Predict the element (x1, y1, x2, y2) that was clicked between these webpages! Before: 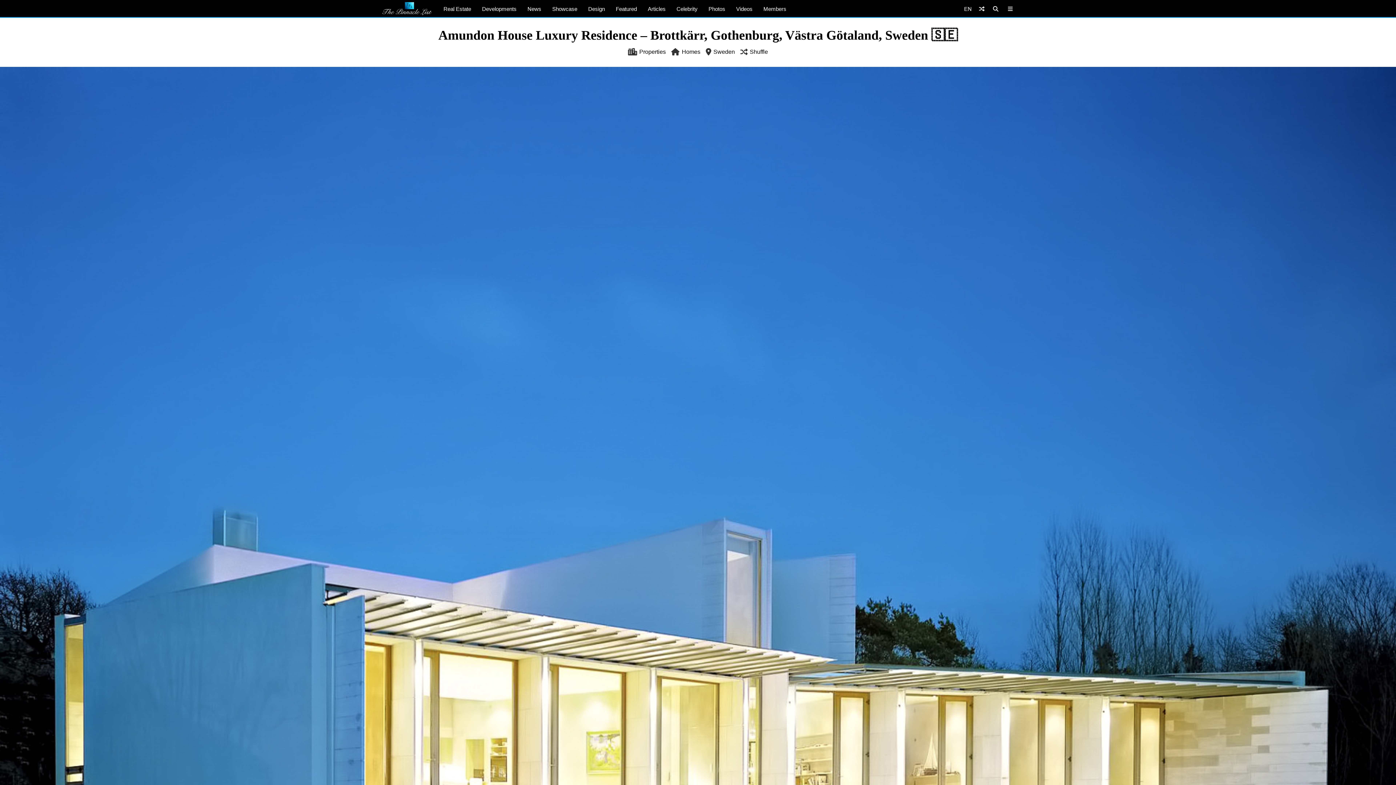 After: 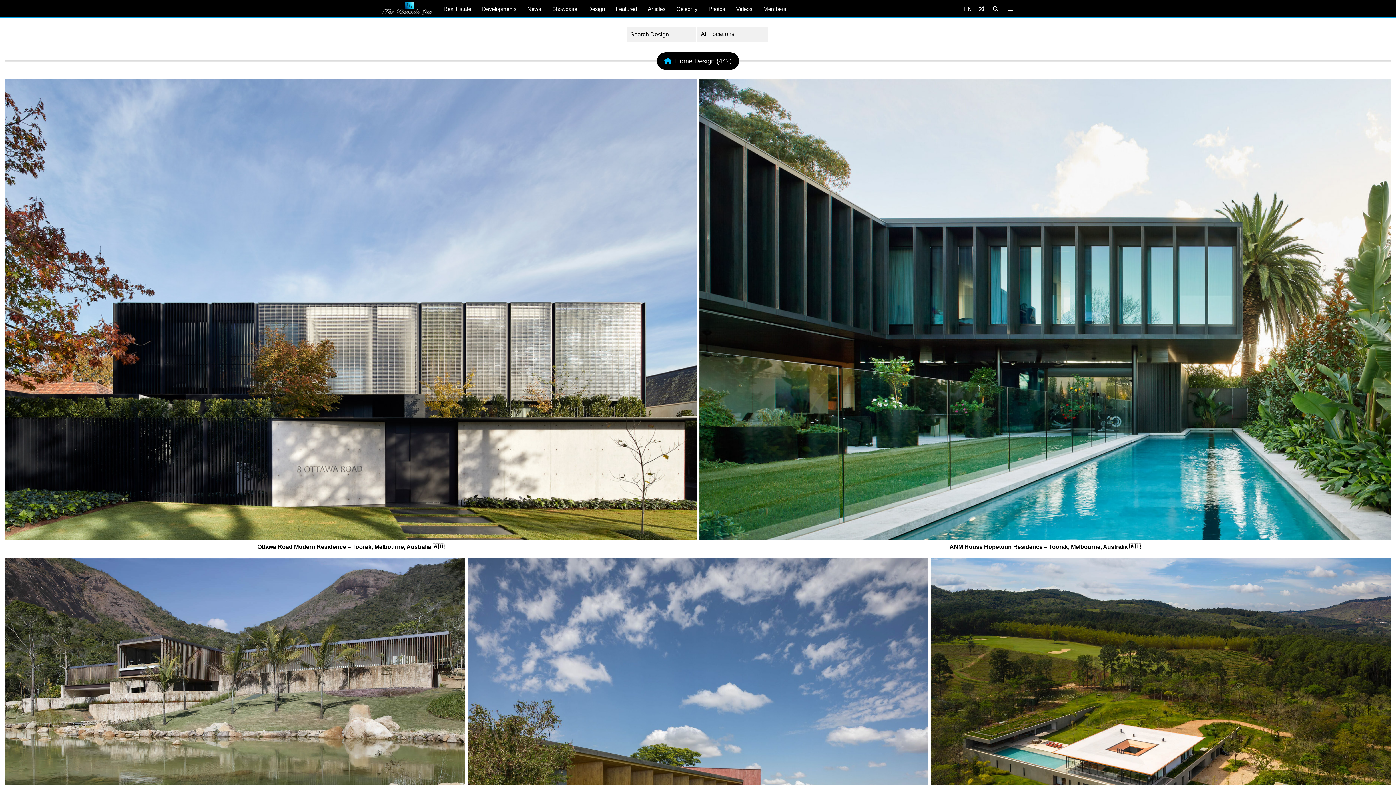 Action: bbox: (682, 48, 700, 54) label: Homes